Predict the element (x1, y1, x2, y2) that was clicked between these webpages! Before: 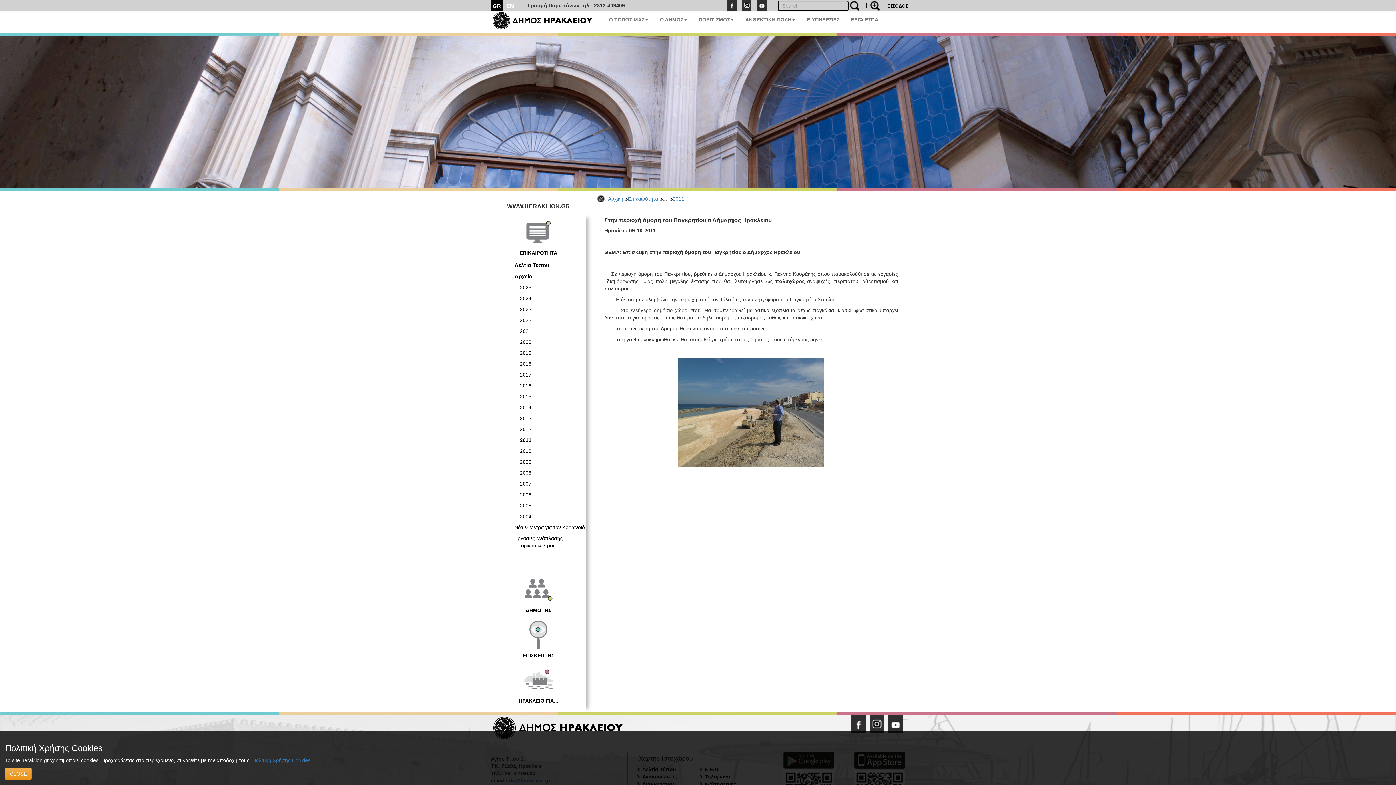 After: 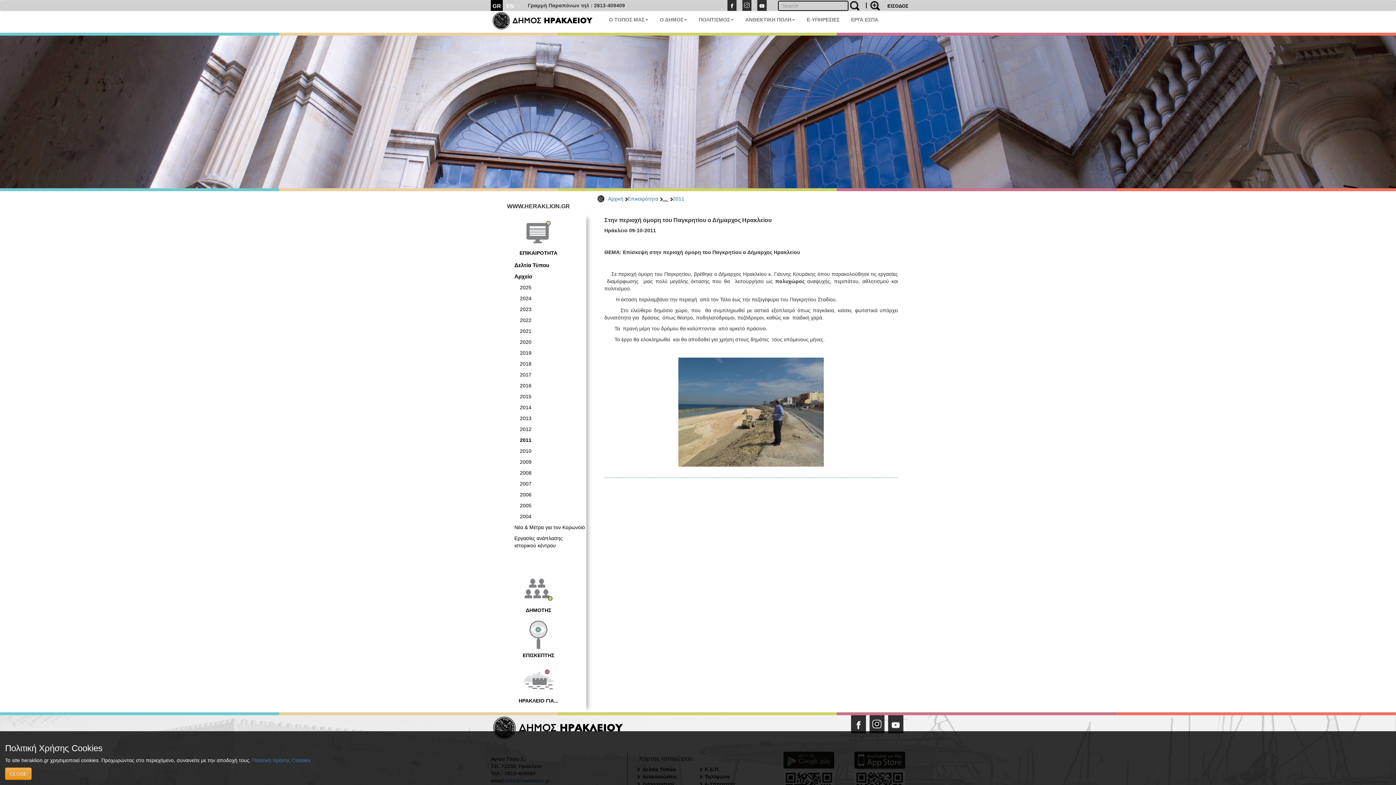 Action: bbox: (888, 715, 903, 733)